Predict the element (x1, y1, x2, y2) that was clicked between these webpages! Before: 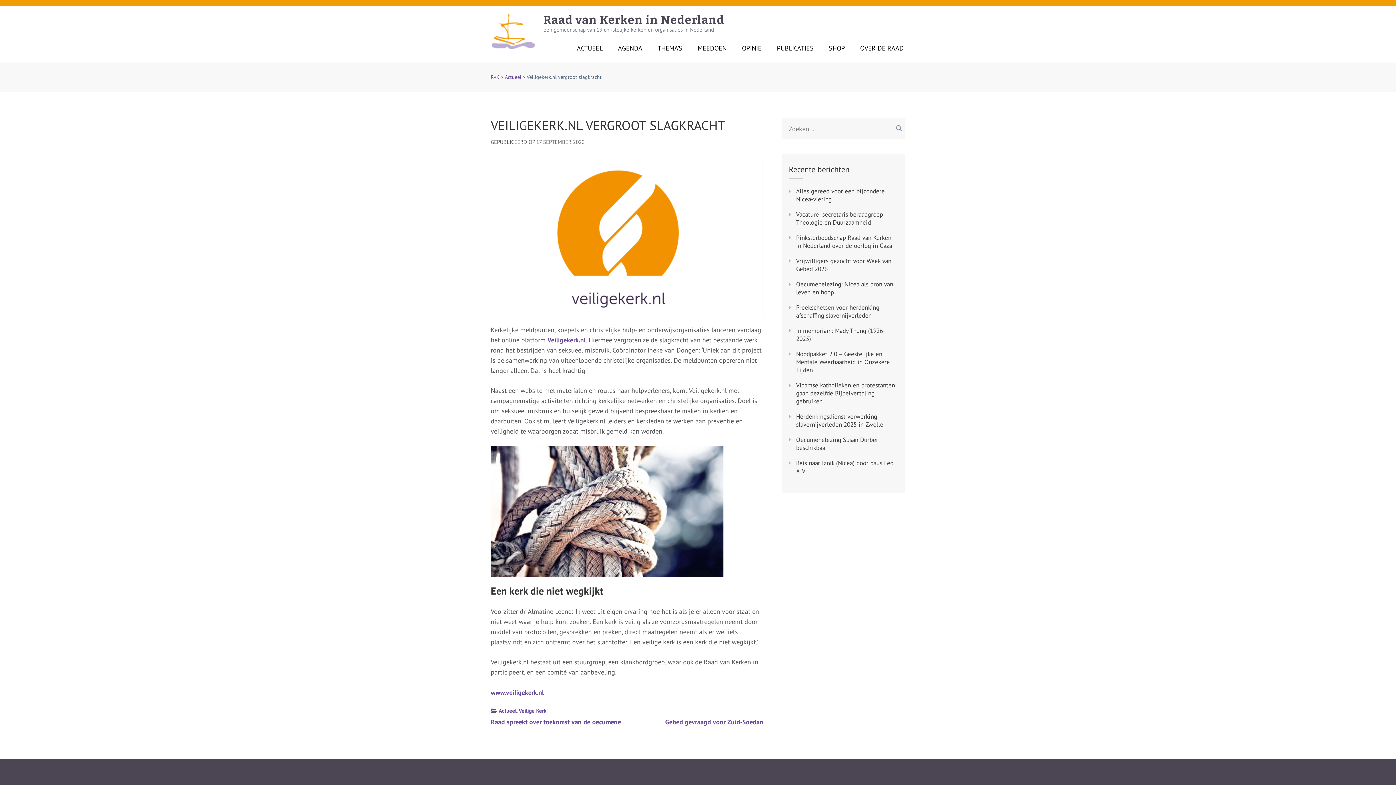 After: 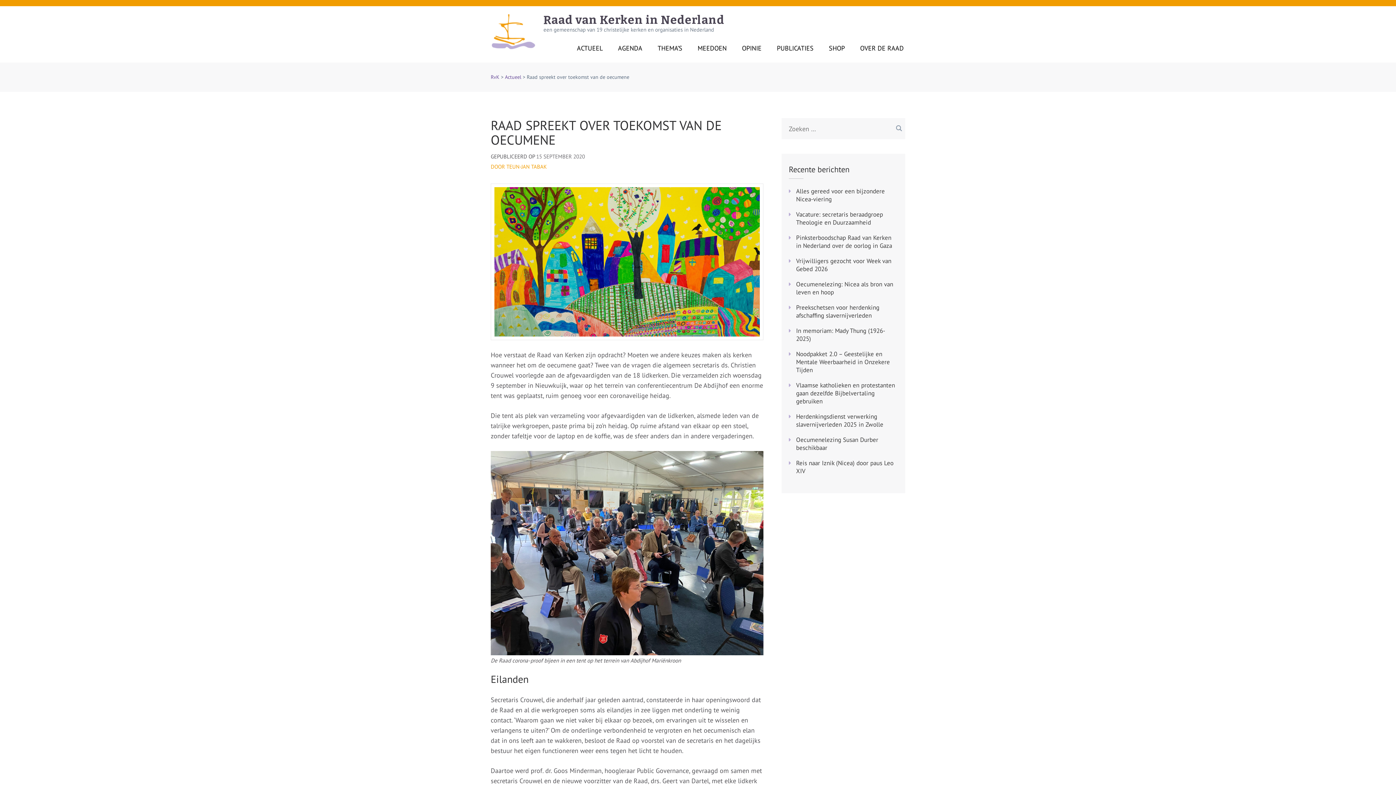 Action: bbox: (490, 718, 621, 726) label: Raad spreekt over toekomst van de oecumene